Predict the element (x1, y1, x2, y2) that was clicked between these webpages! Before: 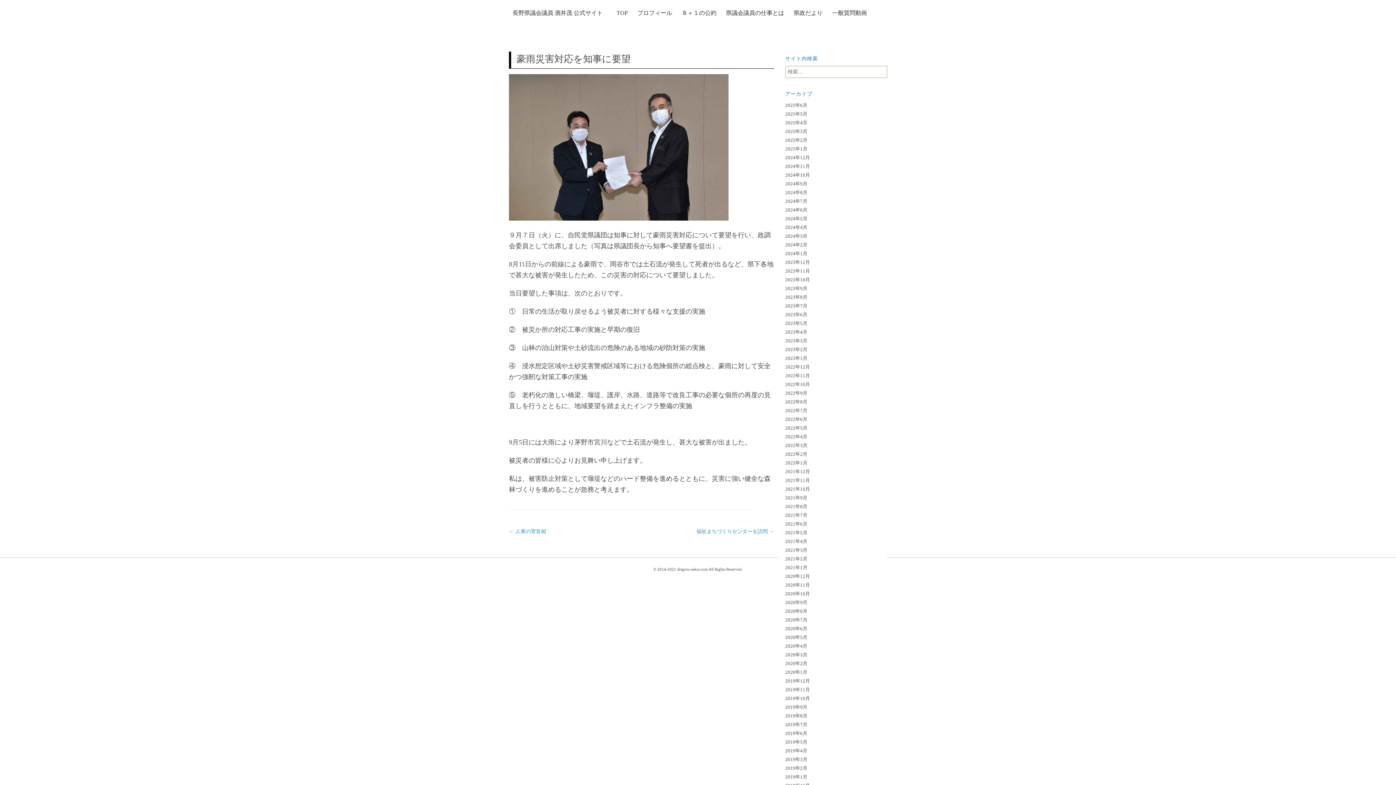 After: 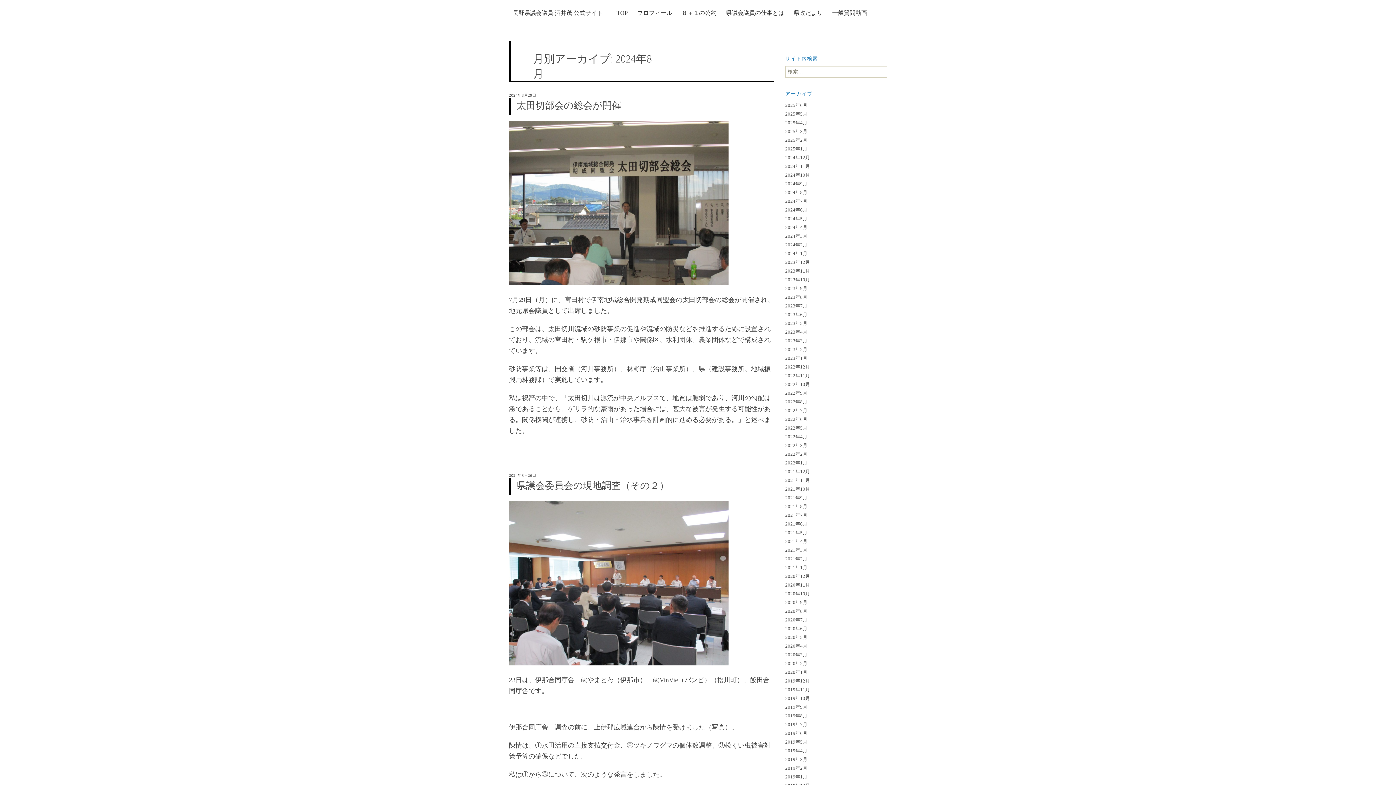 Action: label: 2024年8月 bbox: (785, 189, 807, 195)